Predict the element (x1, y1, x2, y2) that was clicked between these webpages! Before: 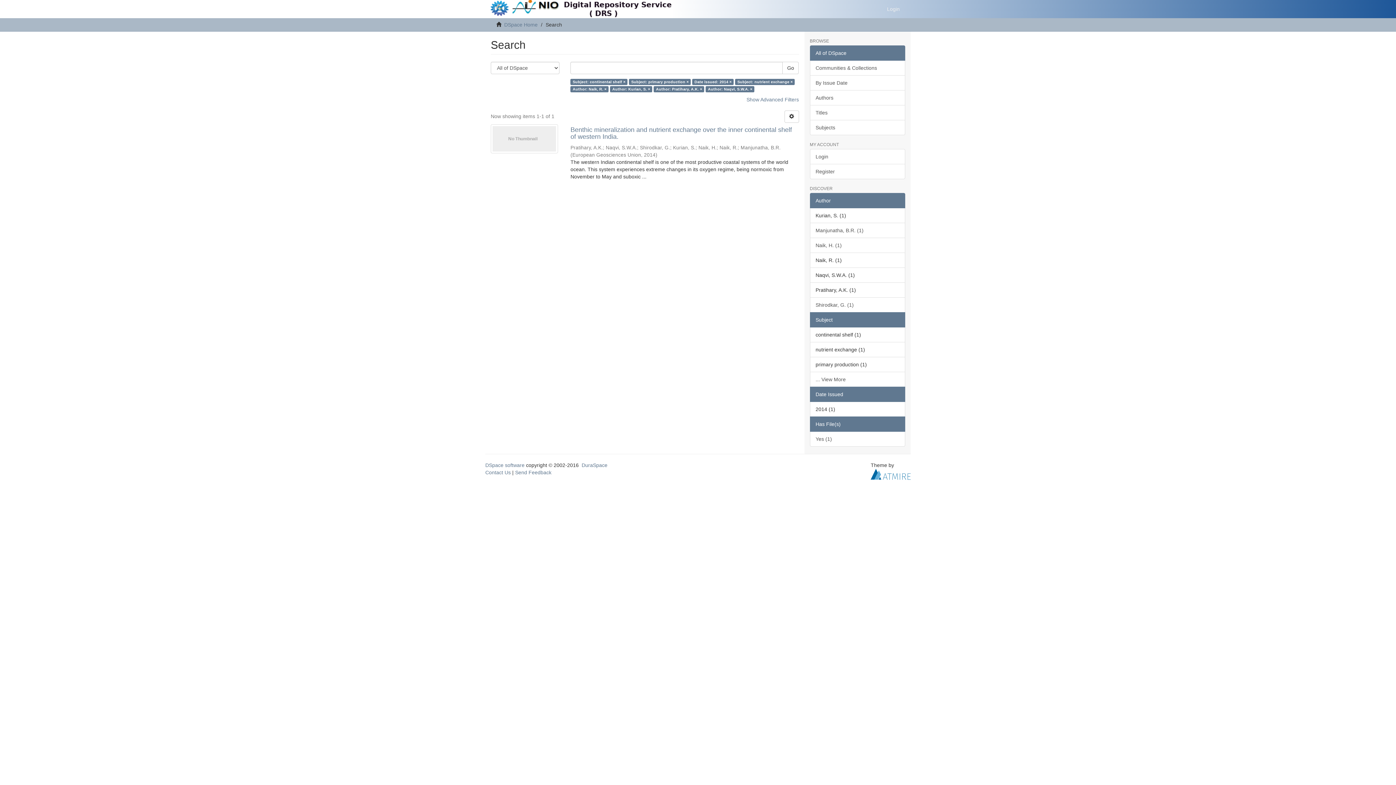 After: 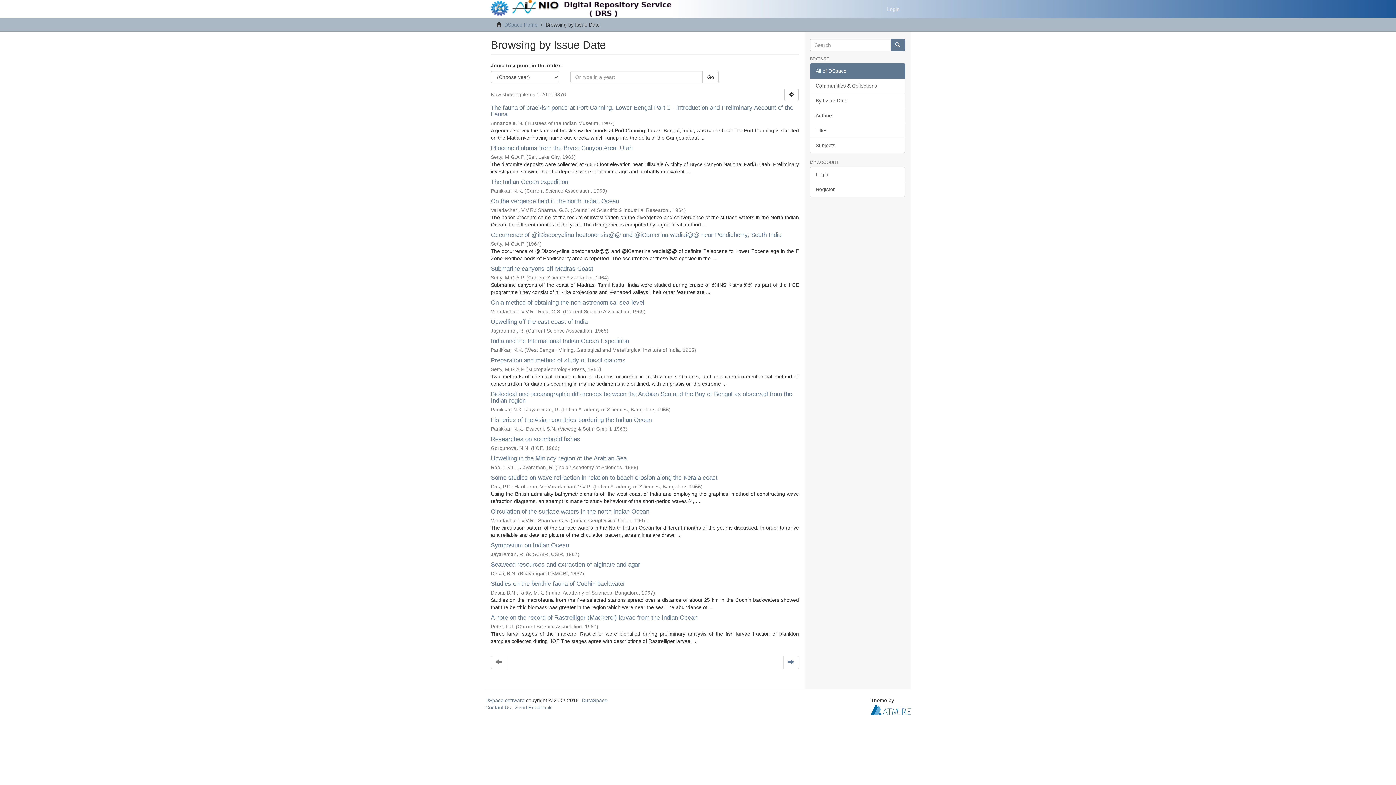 Action: bbox: (810, 75, 905, 90) label: By Issue Date